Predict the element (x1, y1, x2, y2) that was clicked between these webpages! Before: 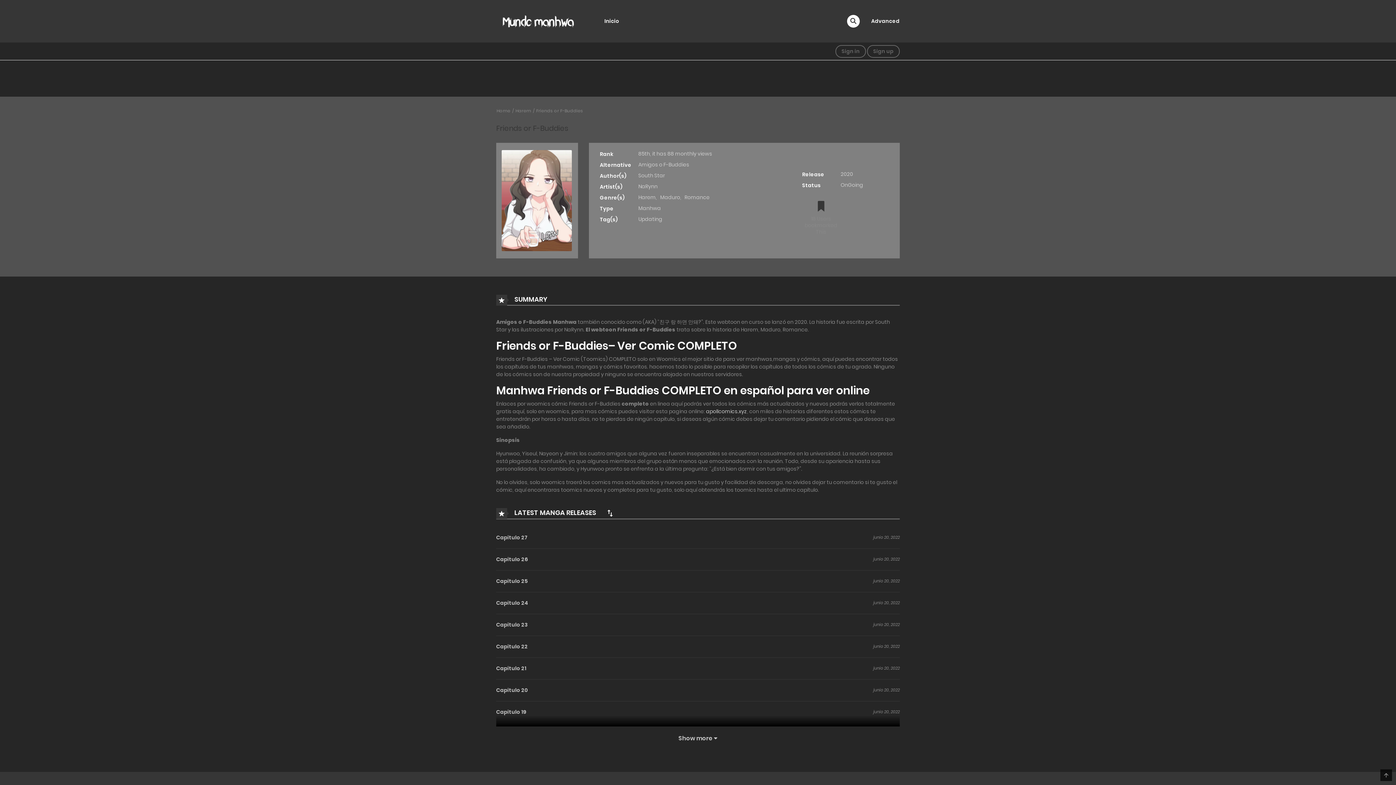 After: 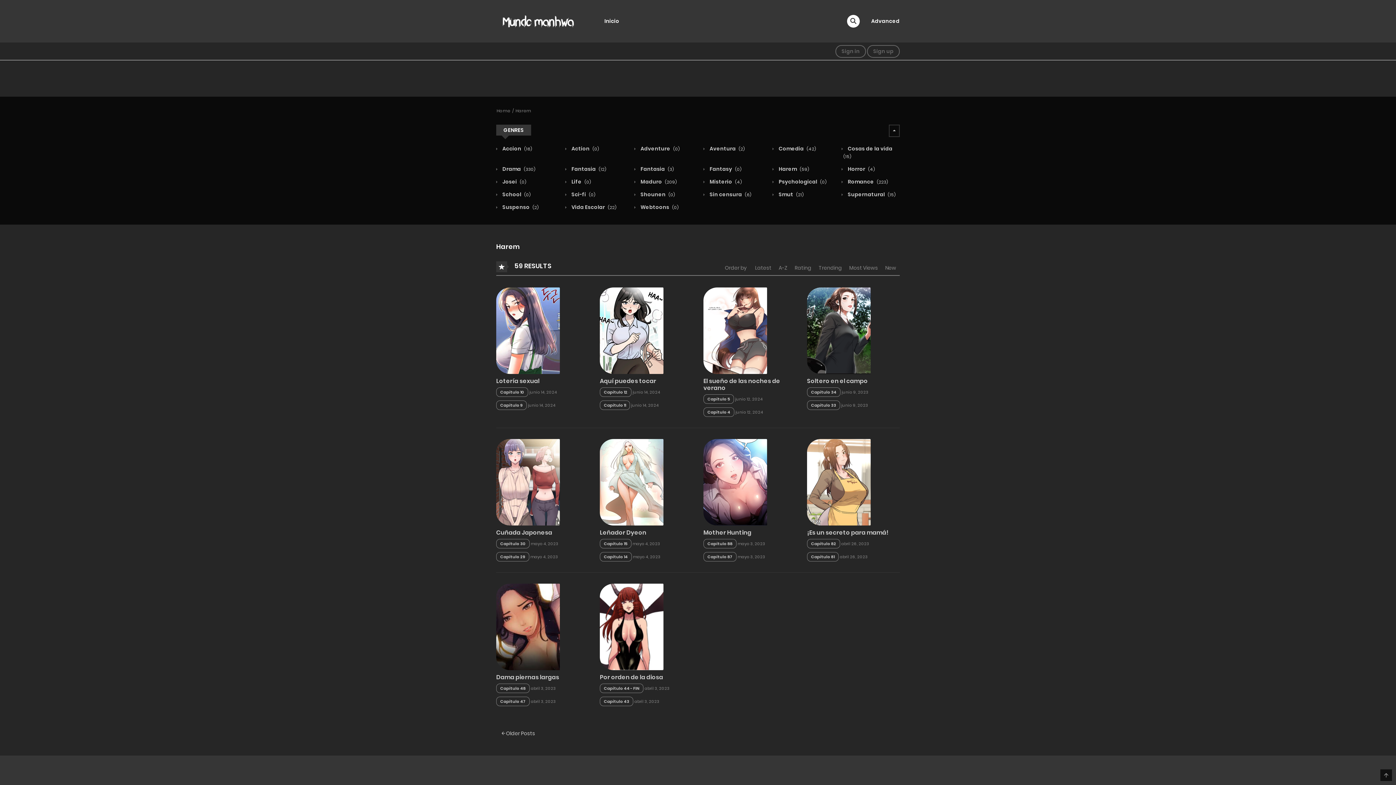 Action: bbox: (638, 193, 656, 201) label: Harem